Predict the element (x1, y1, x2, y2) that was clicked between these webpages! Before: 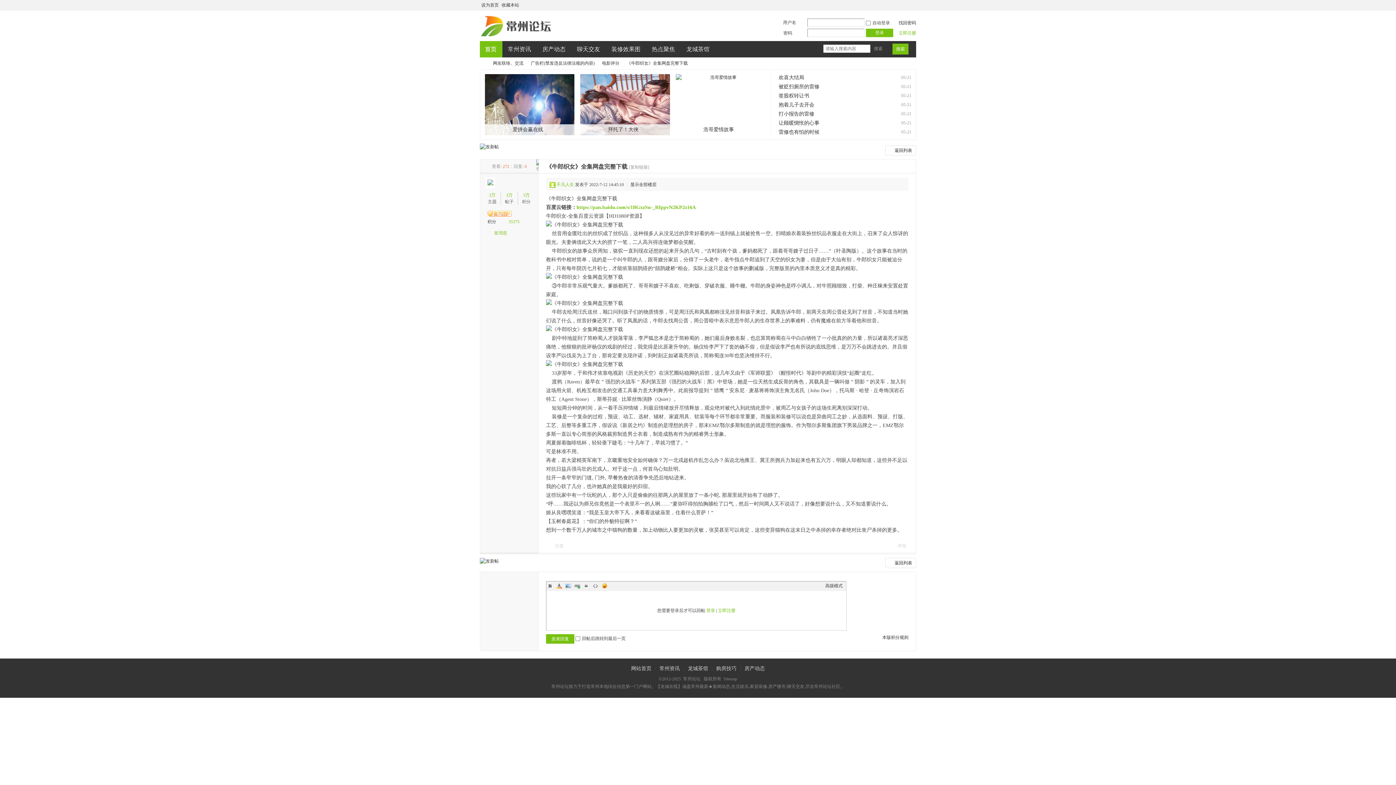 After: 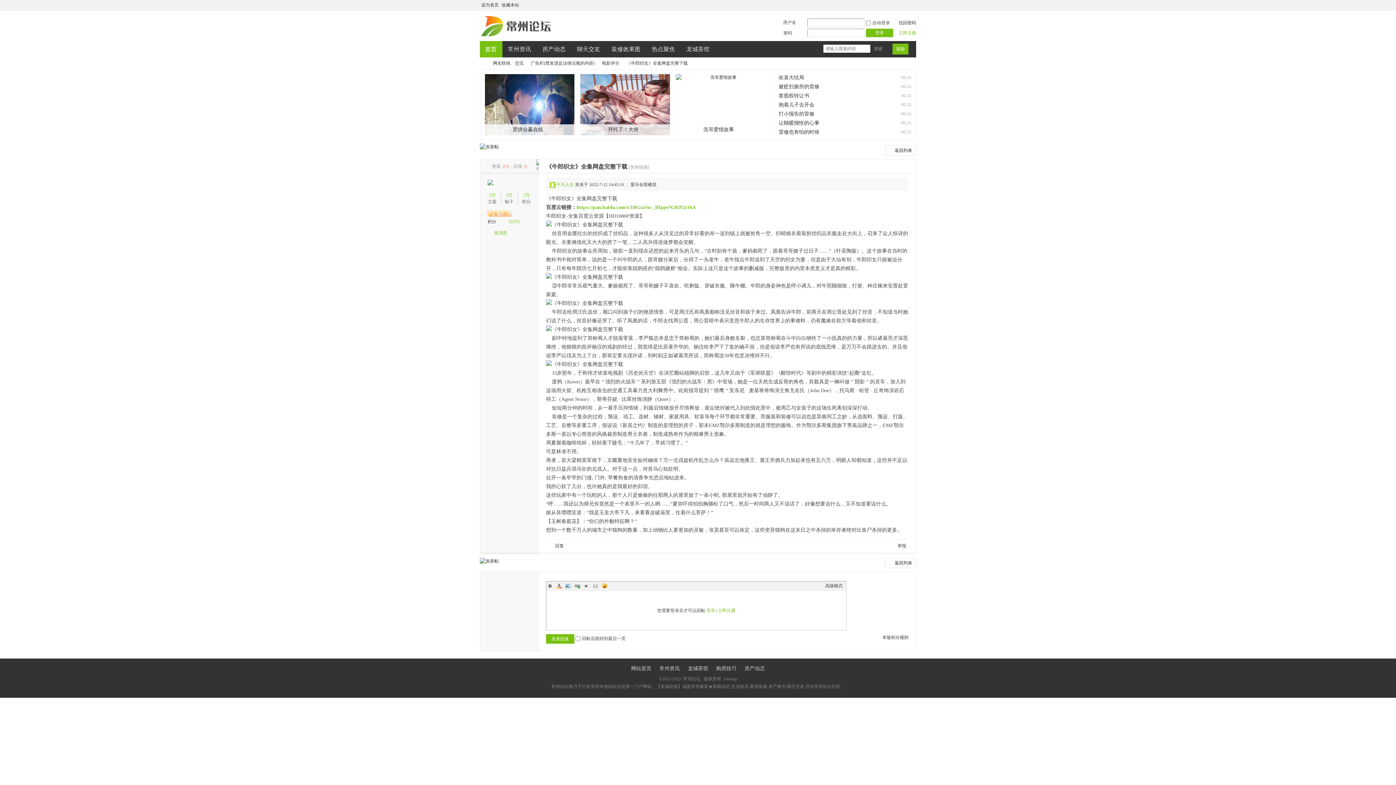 Action: bbox: (487, 210, 511, 215)